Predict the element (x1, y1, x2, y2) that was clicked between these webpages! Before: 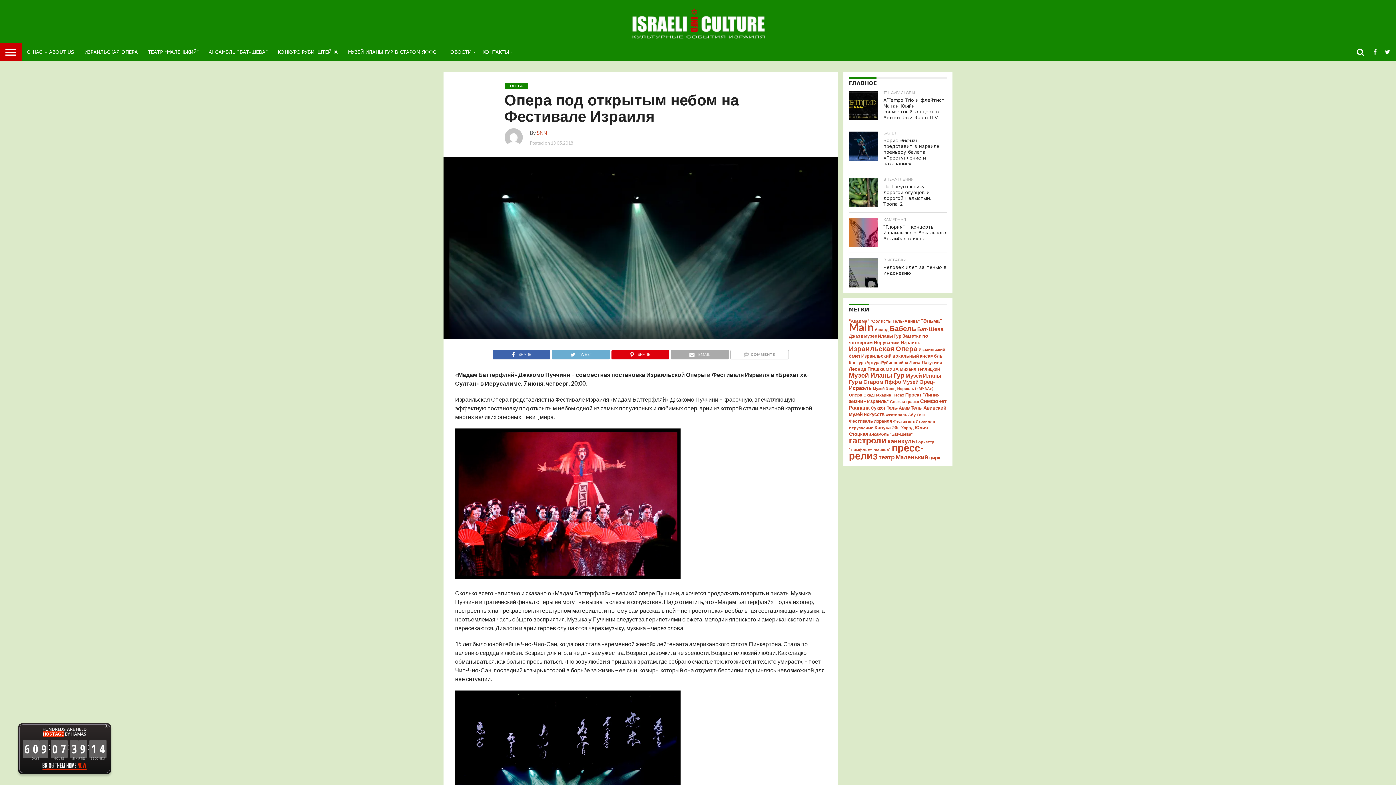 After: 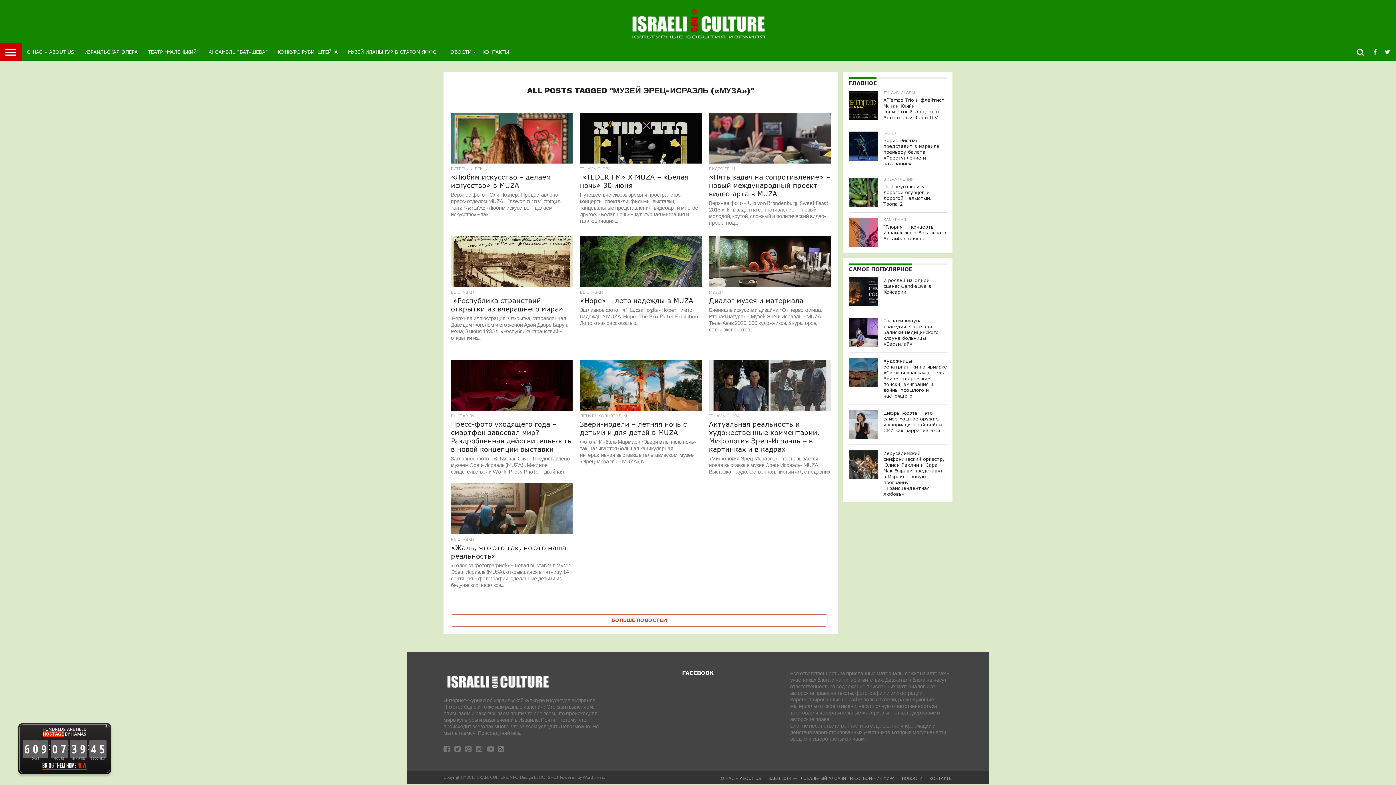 Action: bbox: (873, 386, 933, 390) label: Музей Эрец-Исраэль («МУЗА») (29 элементов)